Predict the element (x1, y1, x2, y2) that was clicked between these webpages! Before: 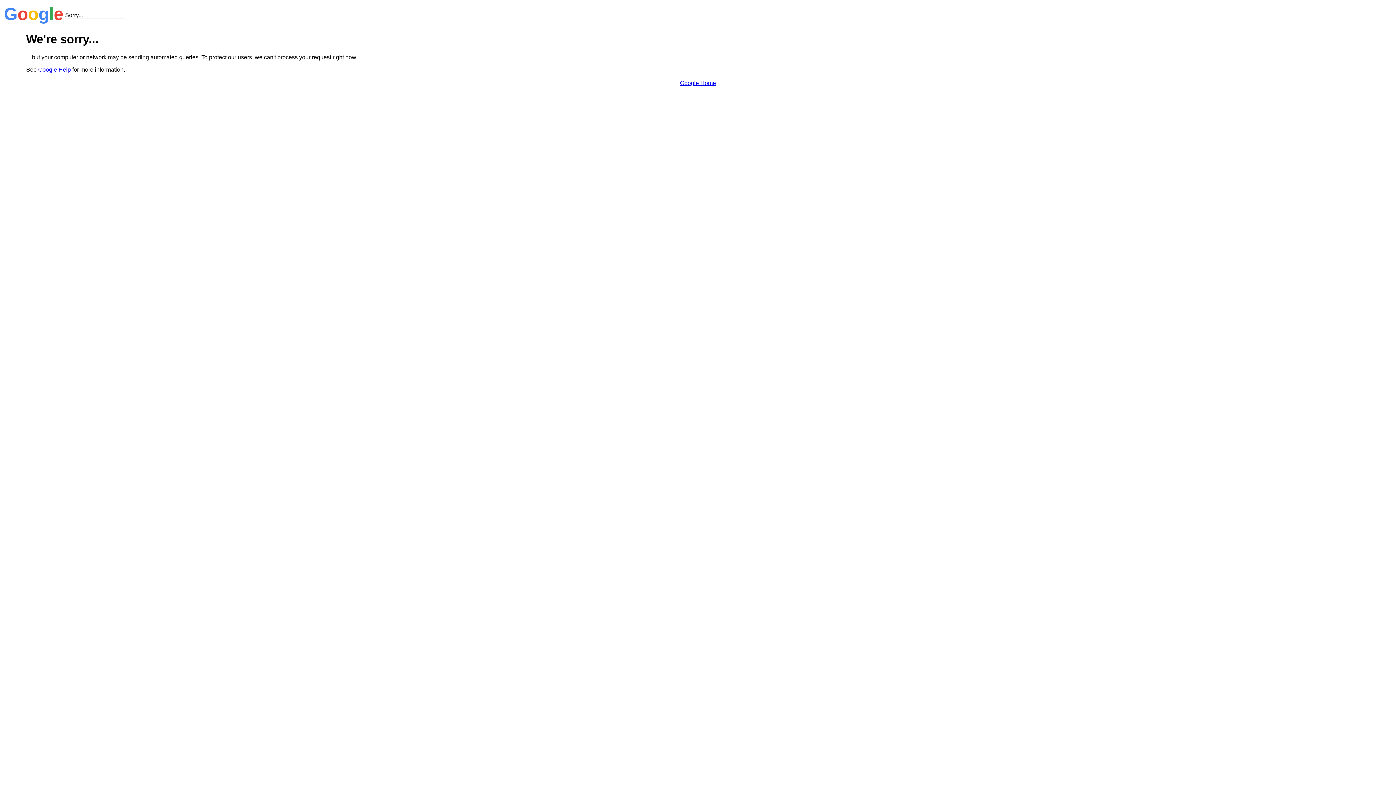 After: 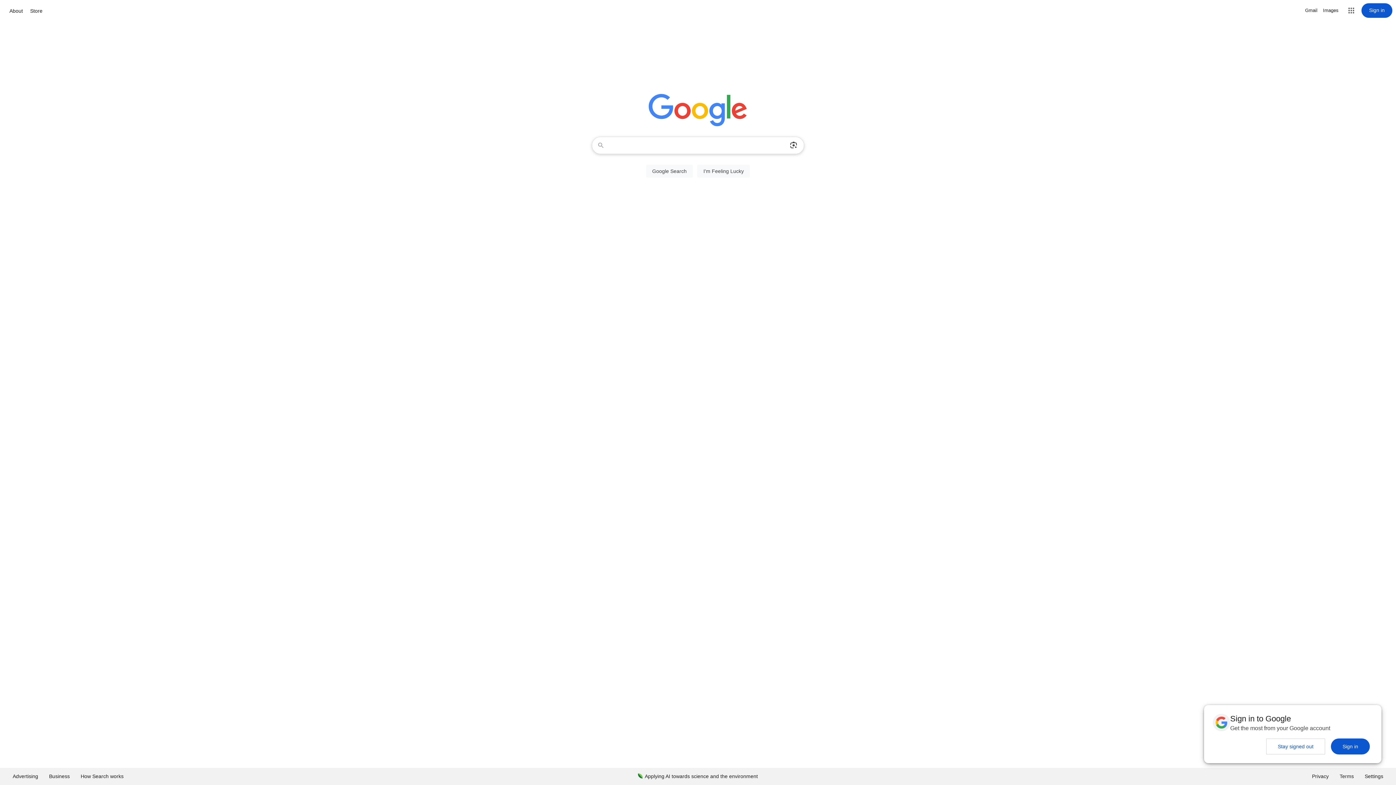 Action: label: Google Home bbox: (680, 79, 716, 86)